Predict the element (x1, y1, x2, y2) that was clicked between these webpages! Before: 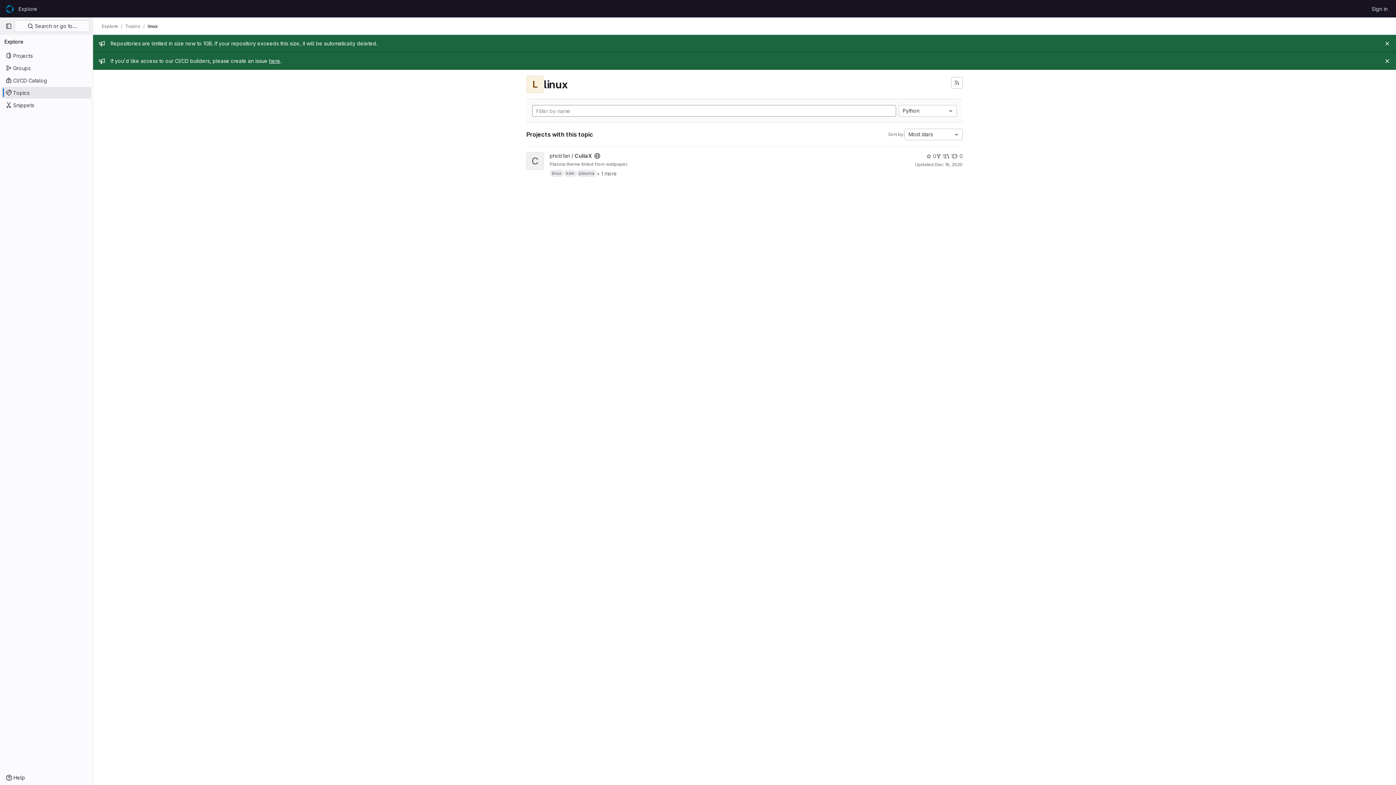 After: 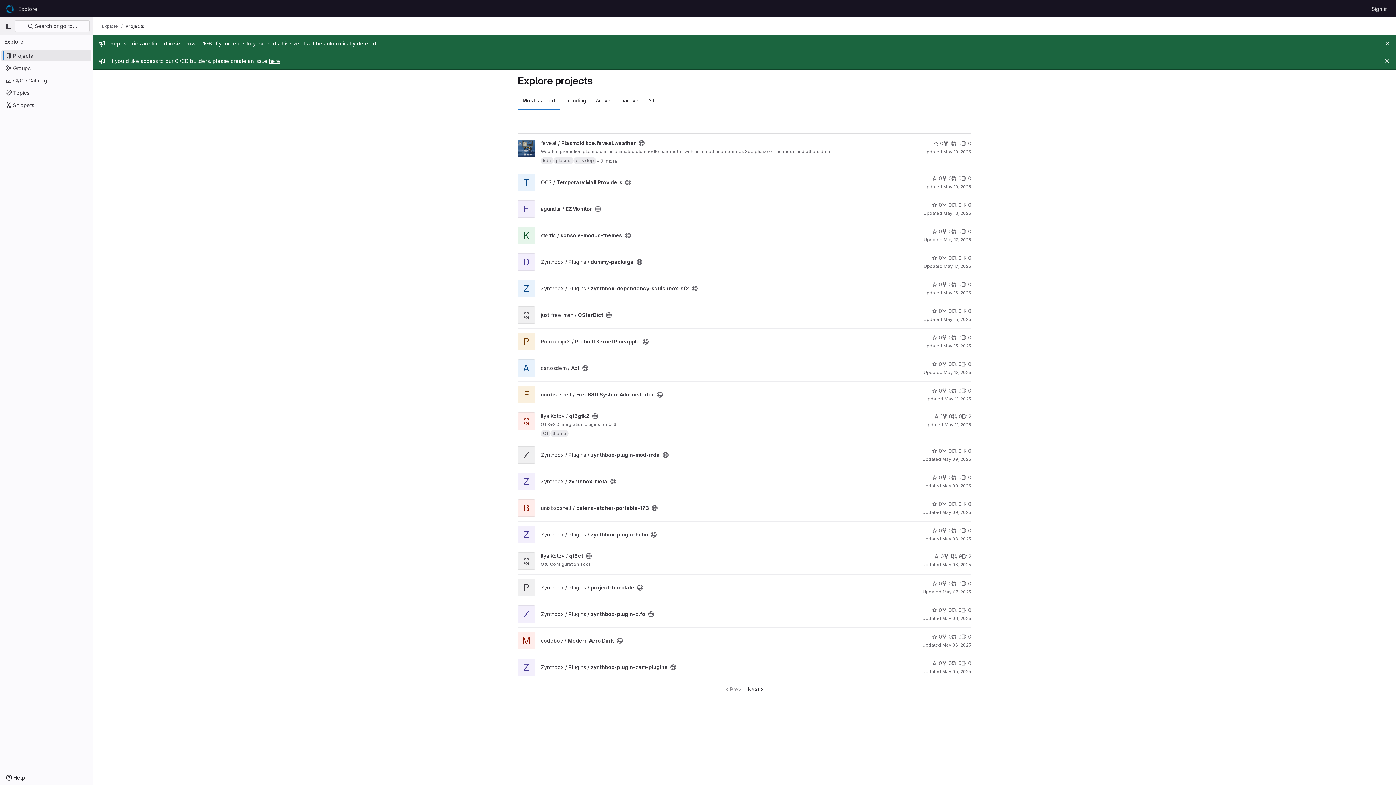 Action: bbox: (15, 2, 40, 14) label: Explore